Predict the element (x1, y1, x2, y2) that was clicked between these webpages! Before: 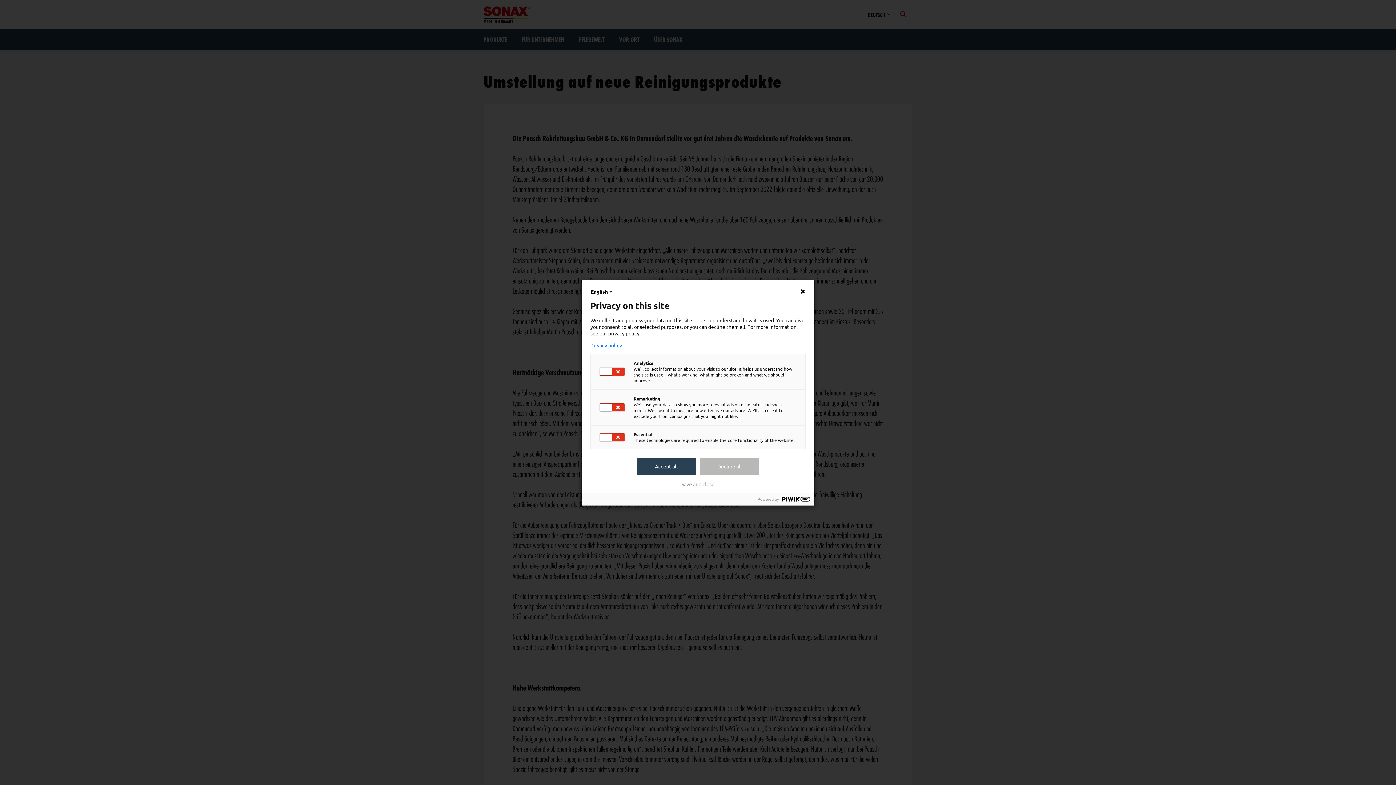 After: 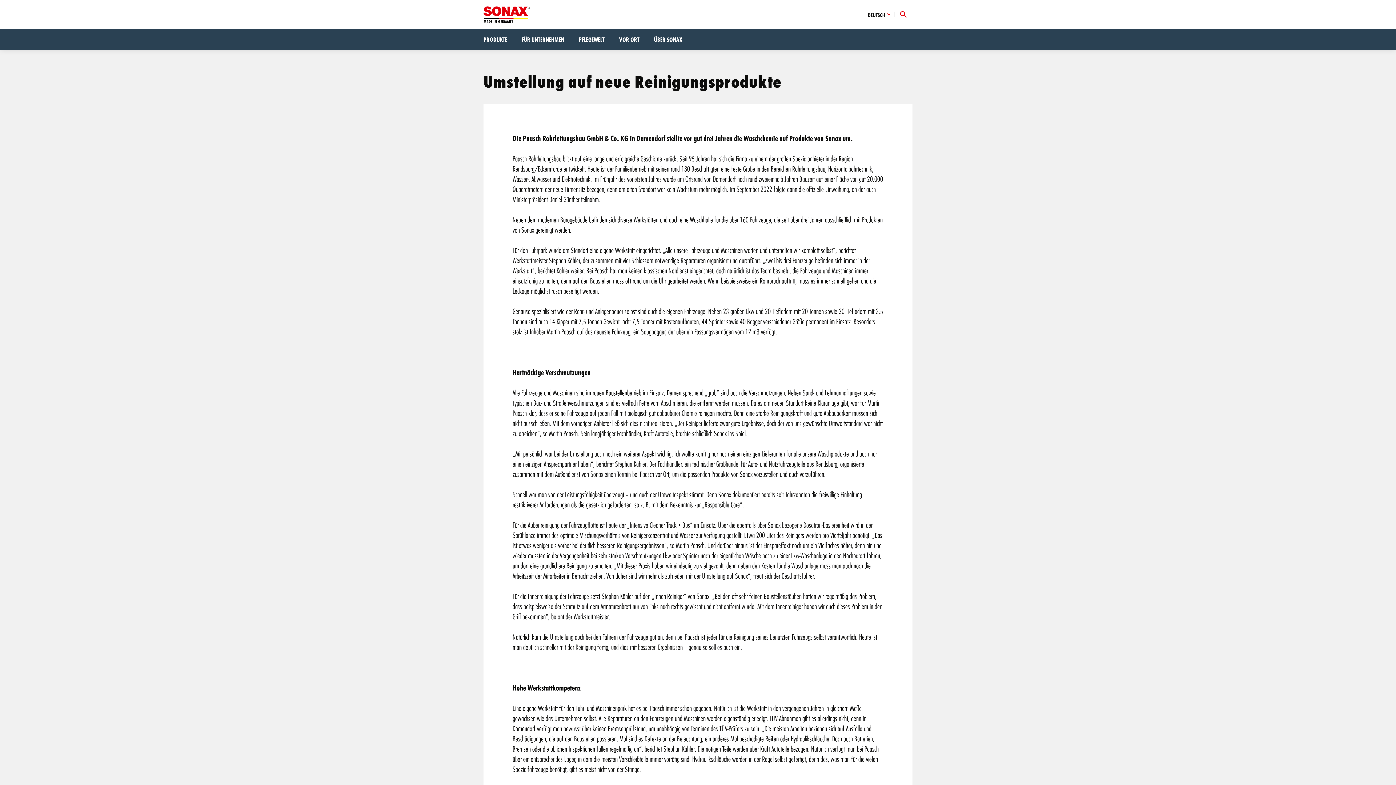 Action: bbox: (637, 458, 696, 475) label: Accept all